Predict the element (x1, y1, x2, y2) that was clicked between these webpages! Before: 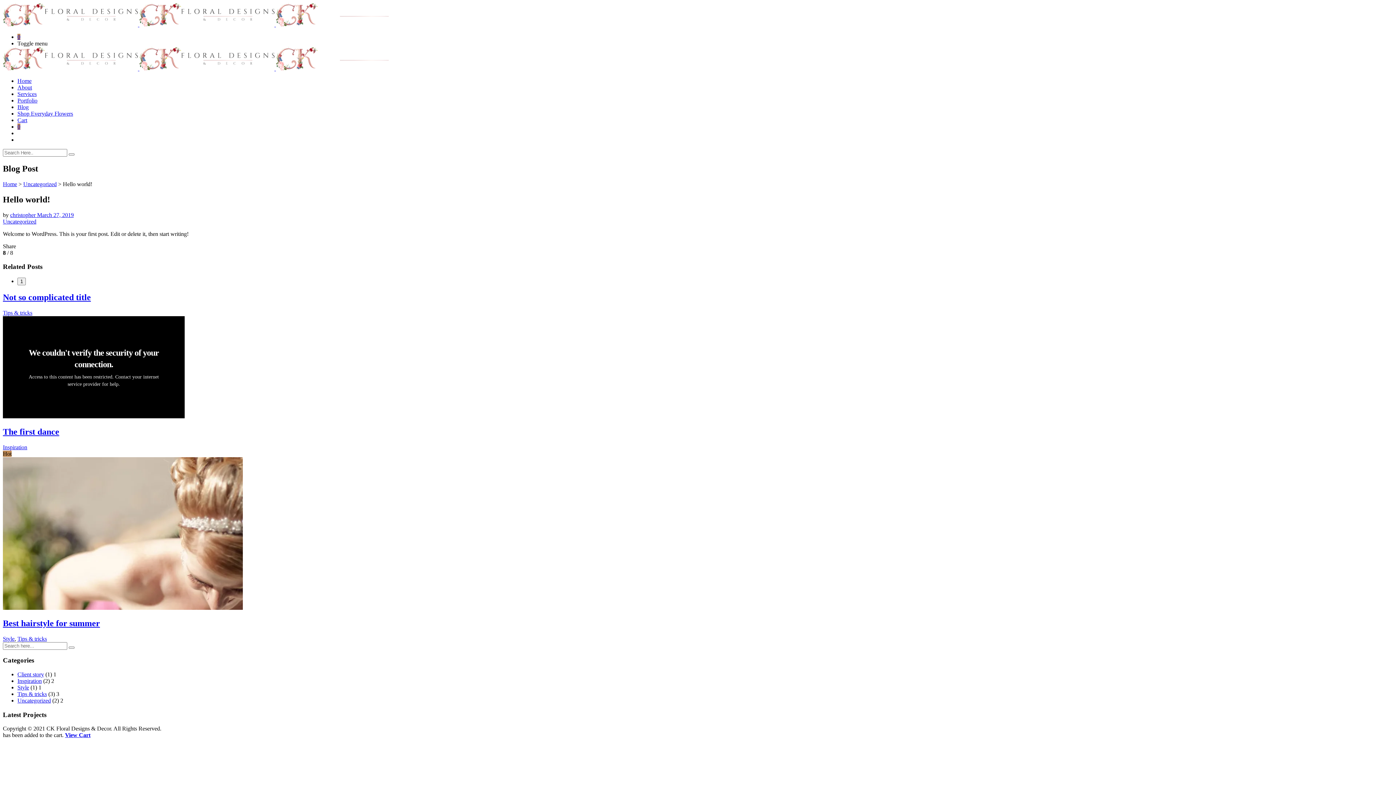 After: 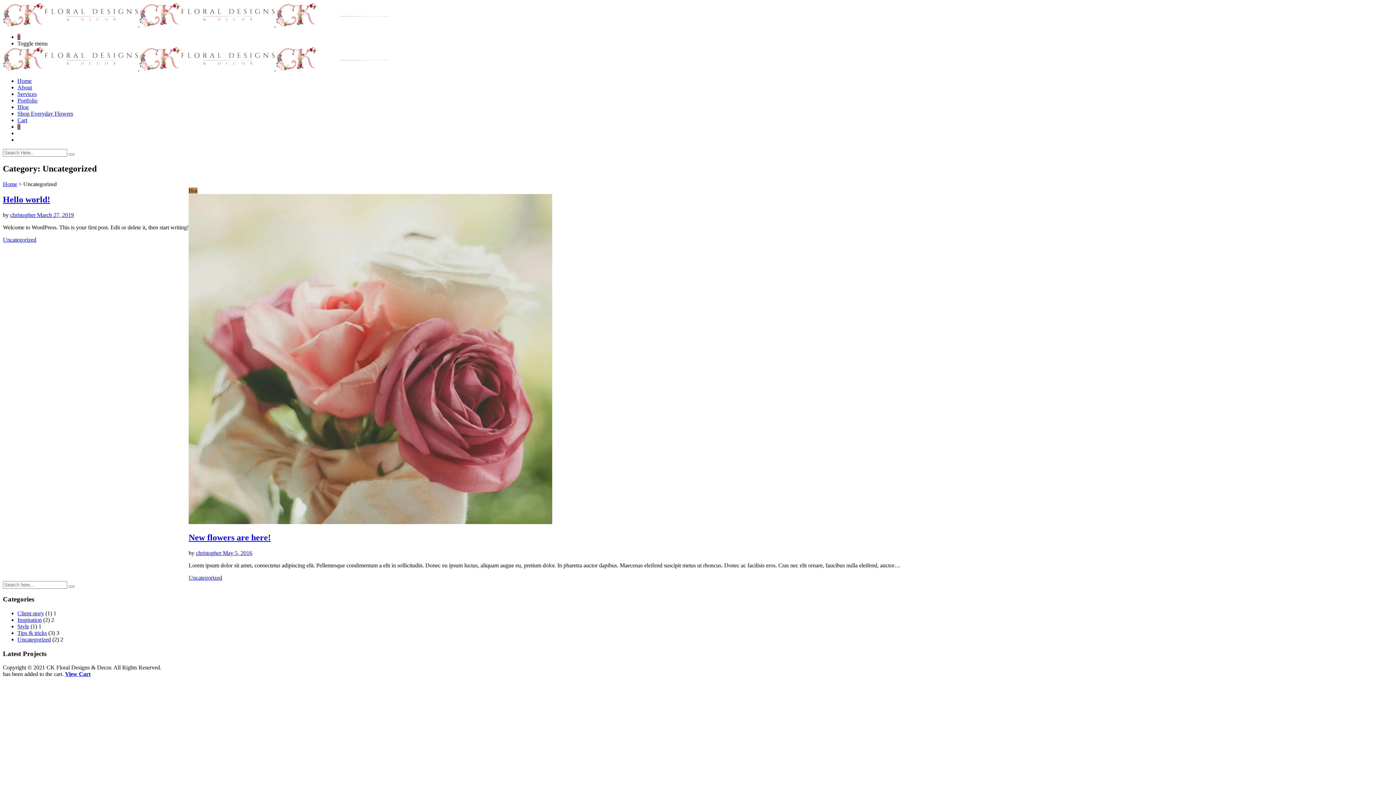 Action: bbox: (17, 697, 50, 703) label: Uncategorized